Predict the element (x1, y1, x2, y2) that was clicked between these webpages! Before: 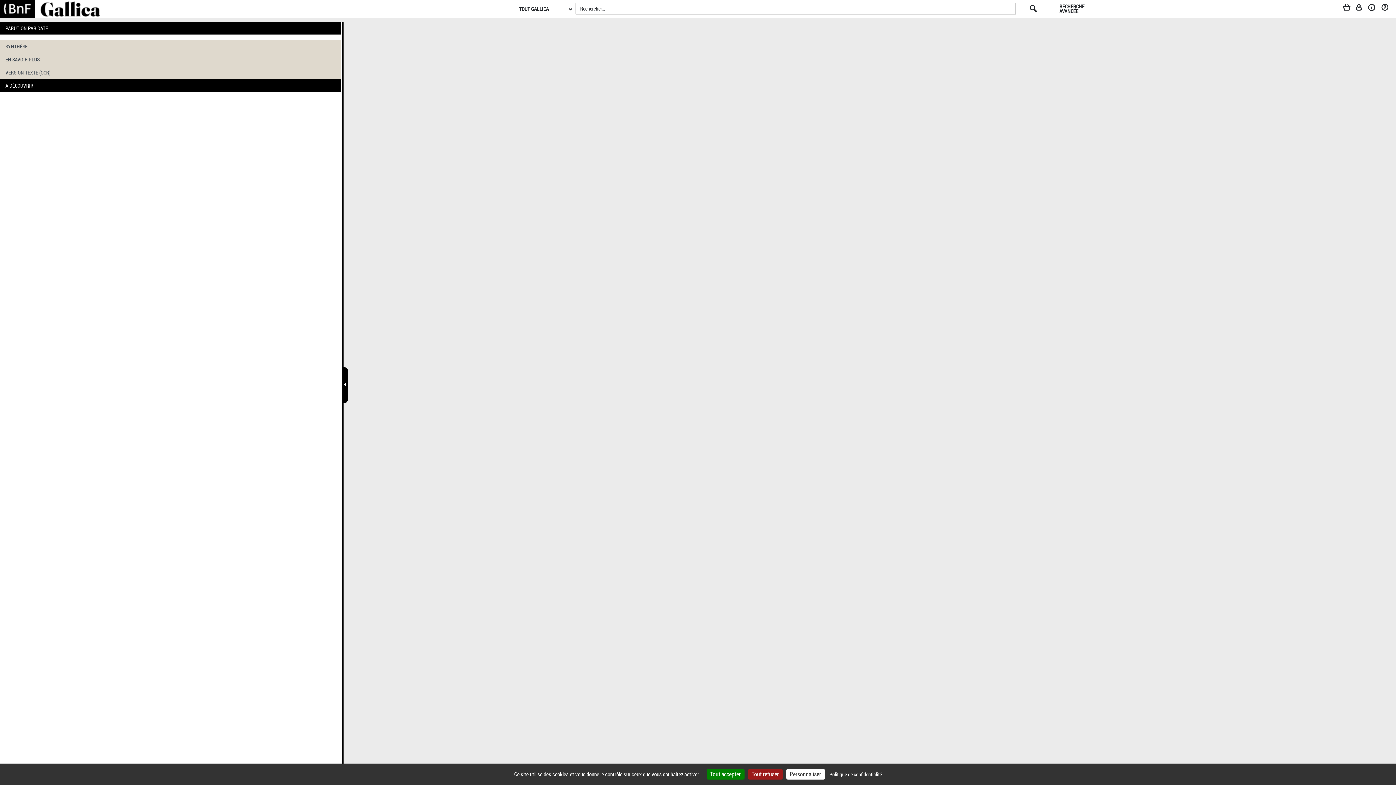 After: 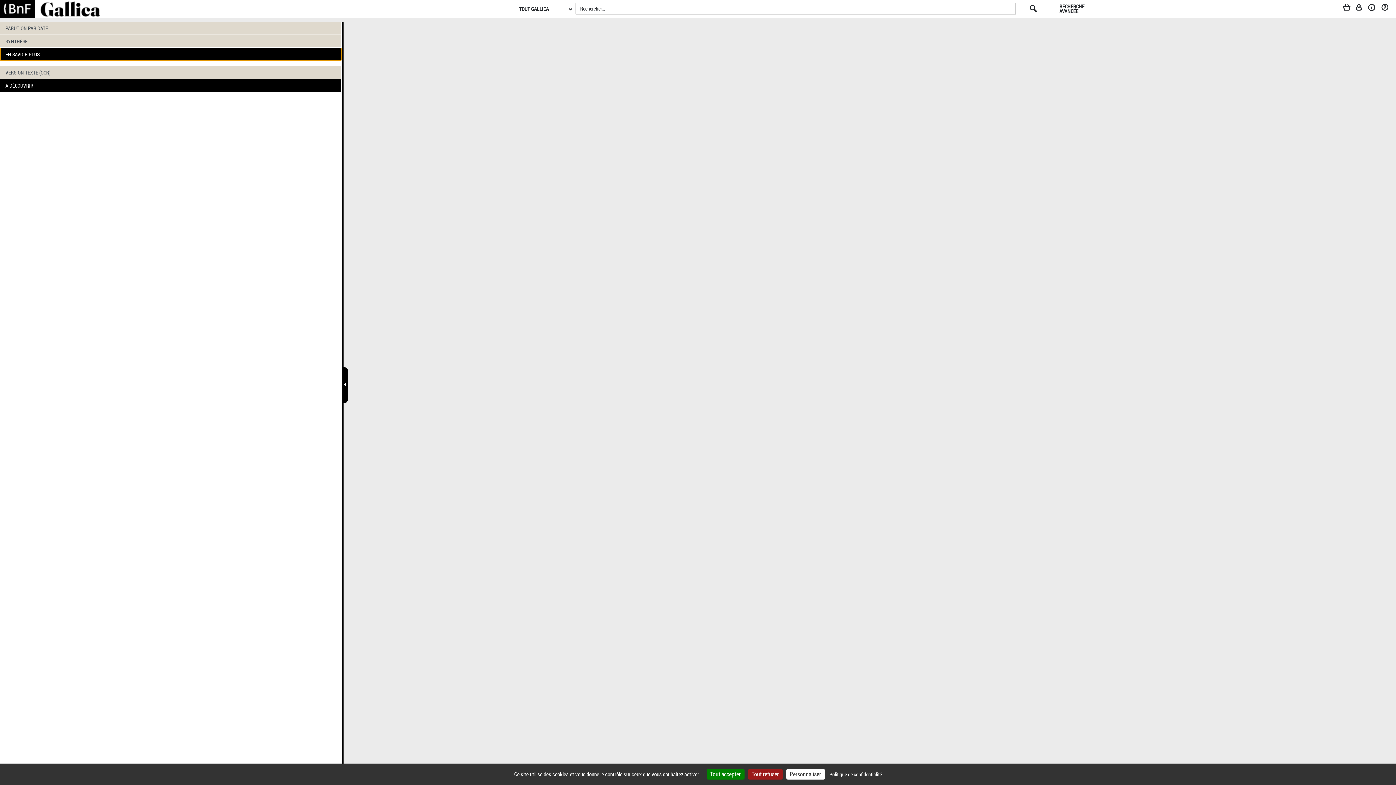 Action: bbox: (0, 53, 341, 65) label: EN SAVOIR PLUS